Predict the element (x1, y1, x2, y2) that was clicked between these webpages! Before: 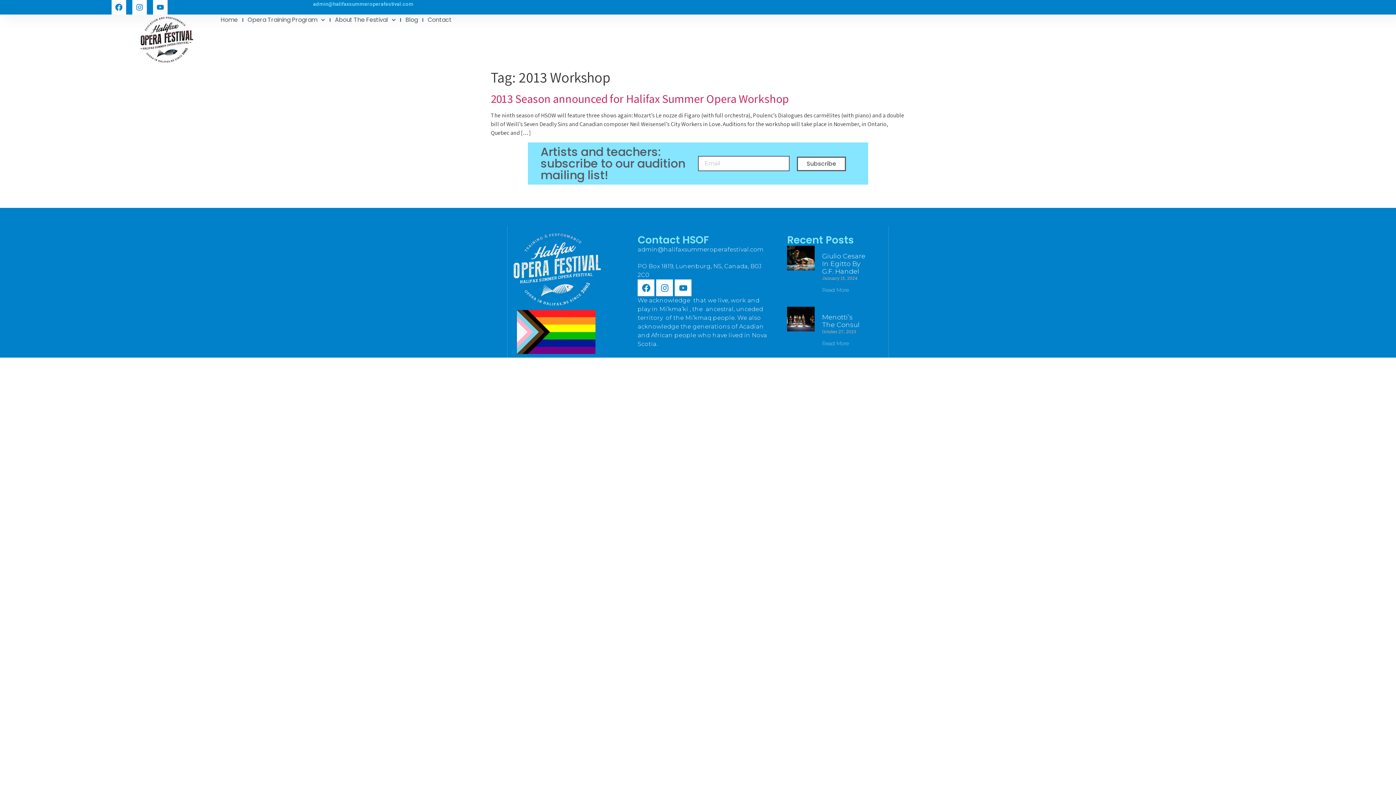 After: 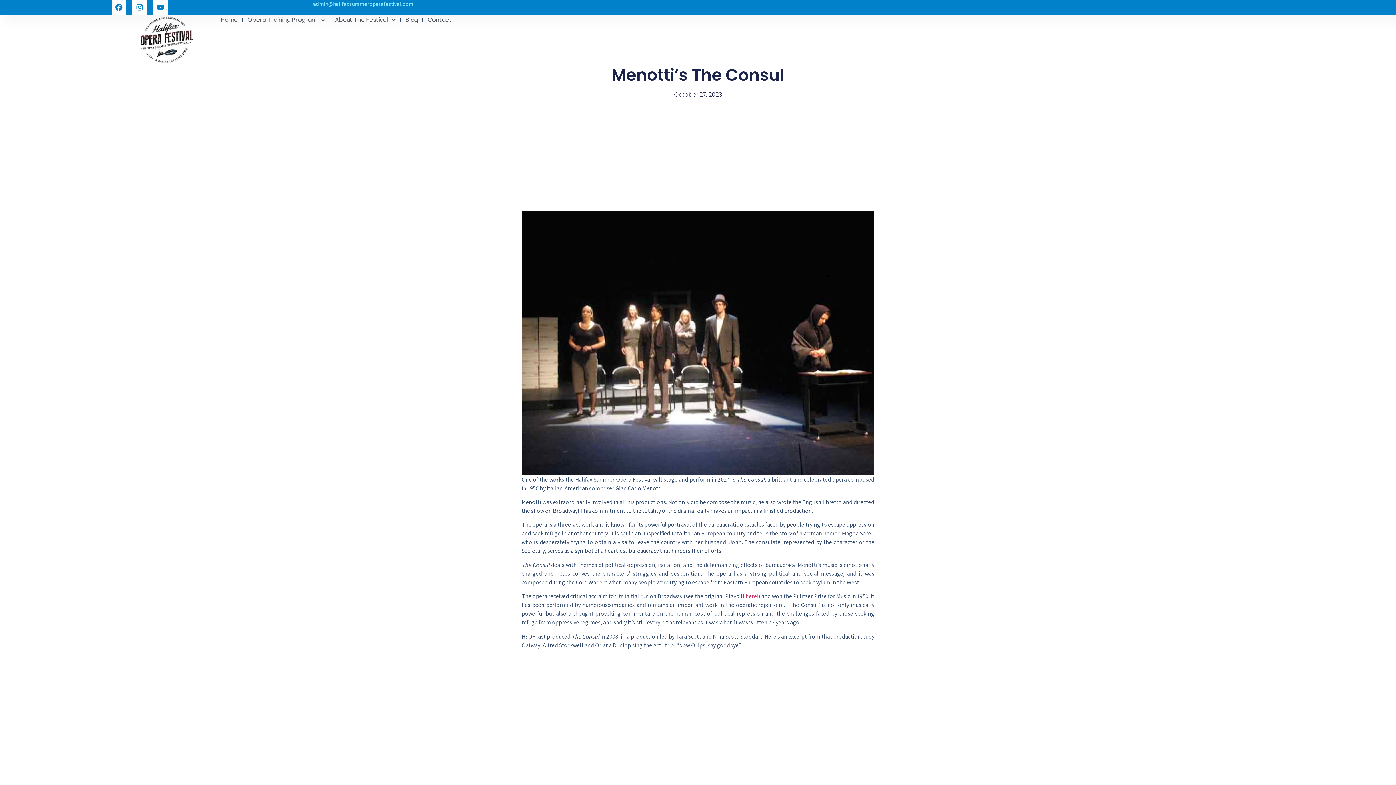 Action: bbox: (822, 313, 859, 329) label: Menotti’s The Consul